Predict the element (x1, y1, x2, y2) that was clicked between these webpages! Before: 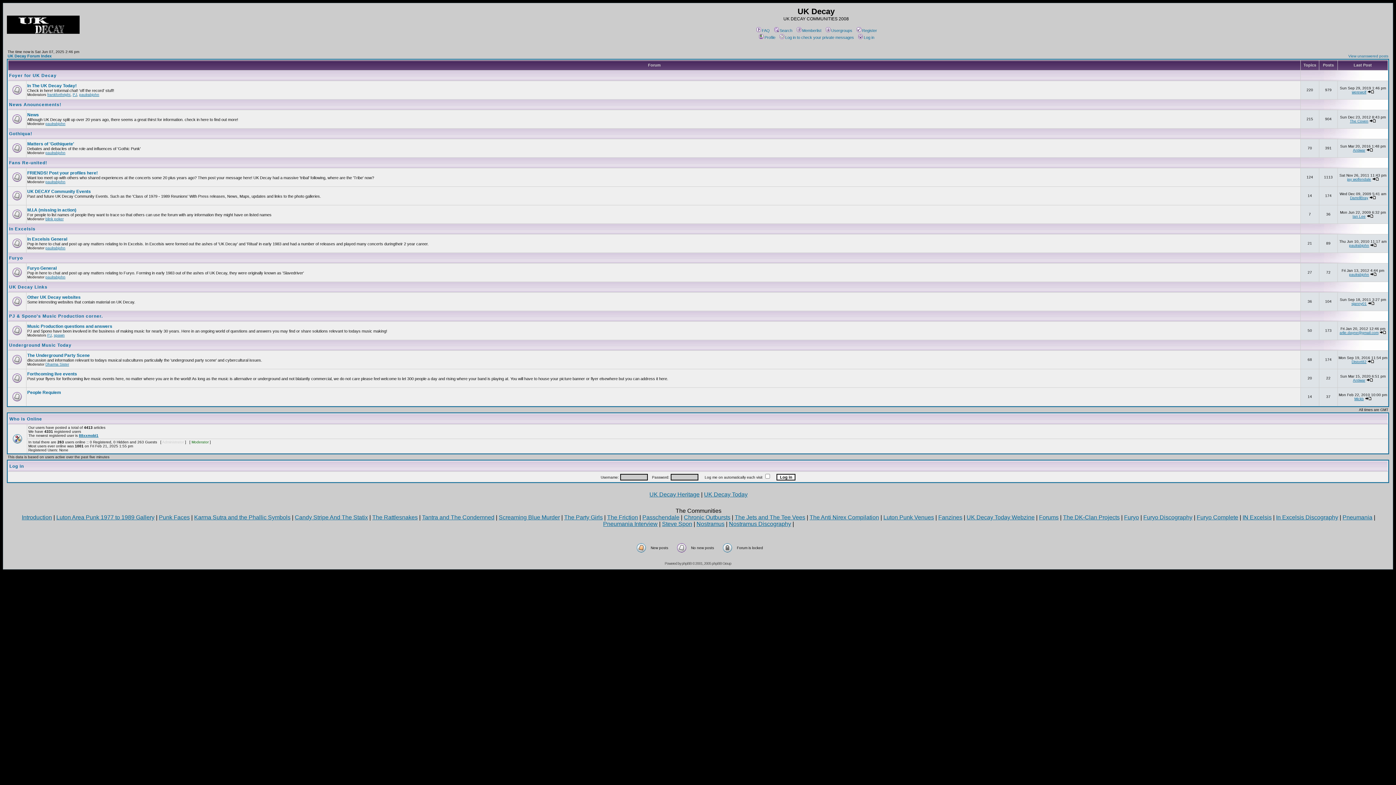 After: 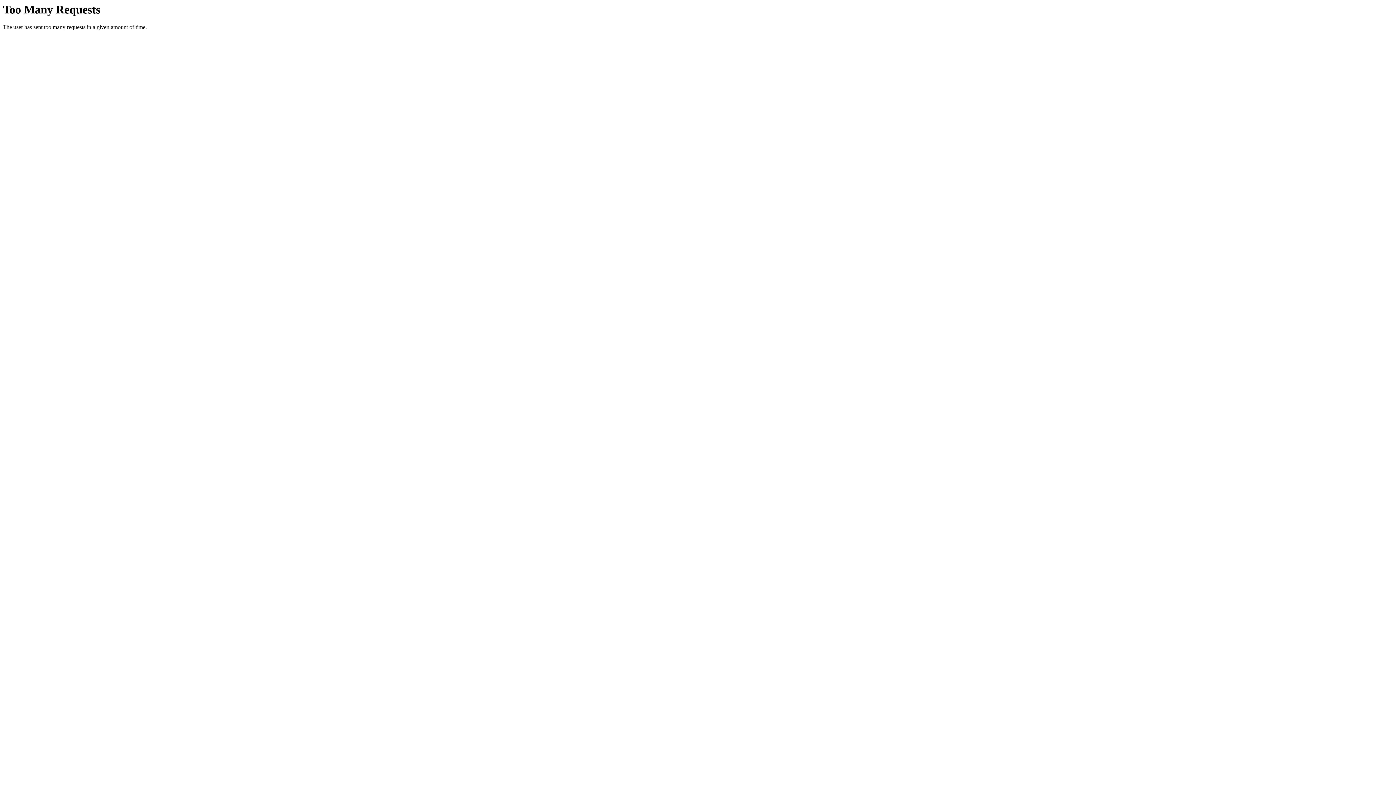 Action: label: Punk Faces bbox: (158, 514, 189, 520)